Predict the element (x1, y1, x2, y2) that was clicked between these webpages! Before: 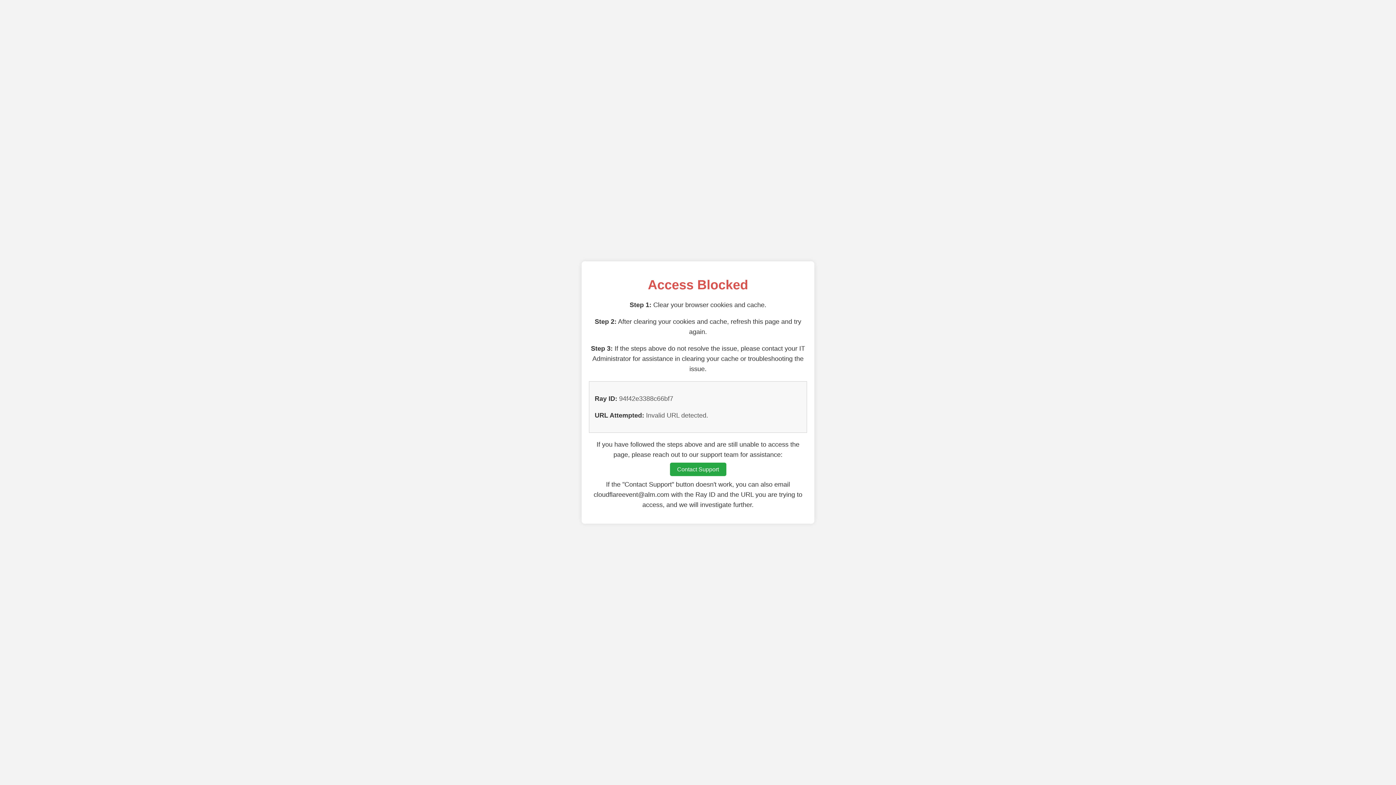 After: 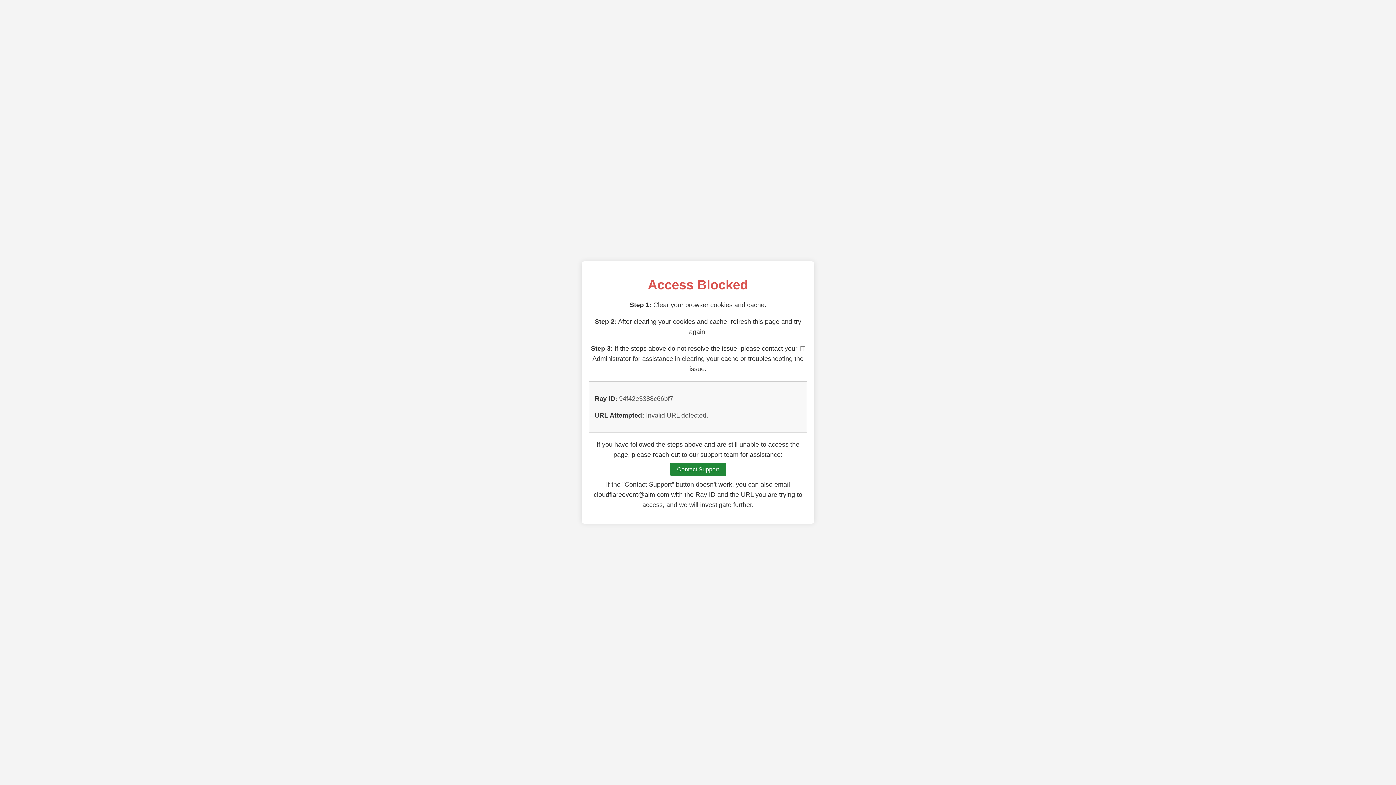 Action: bbox: (670, 462, 726, 476) label: Contact Support